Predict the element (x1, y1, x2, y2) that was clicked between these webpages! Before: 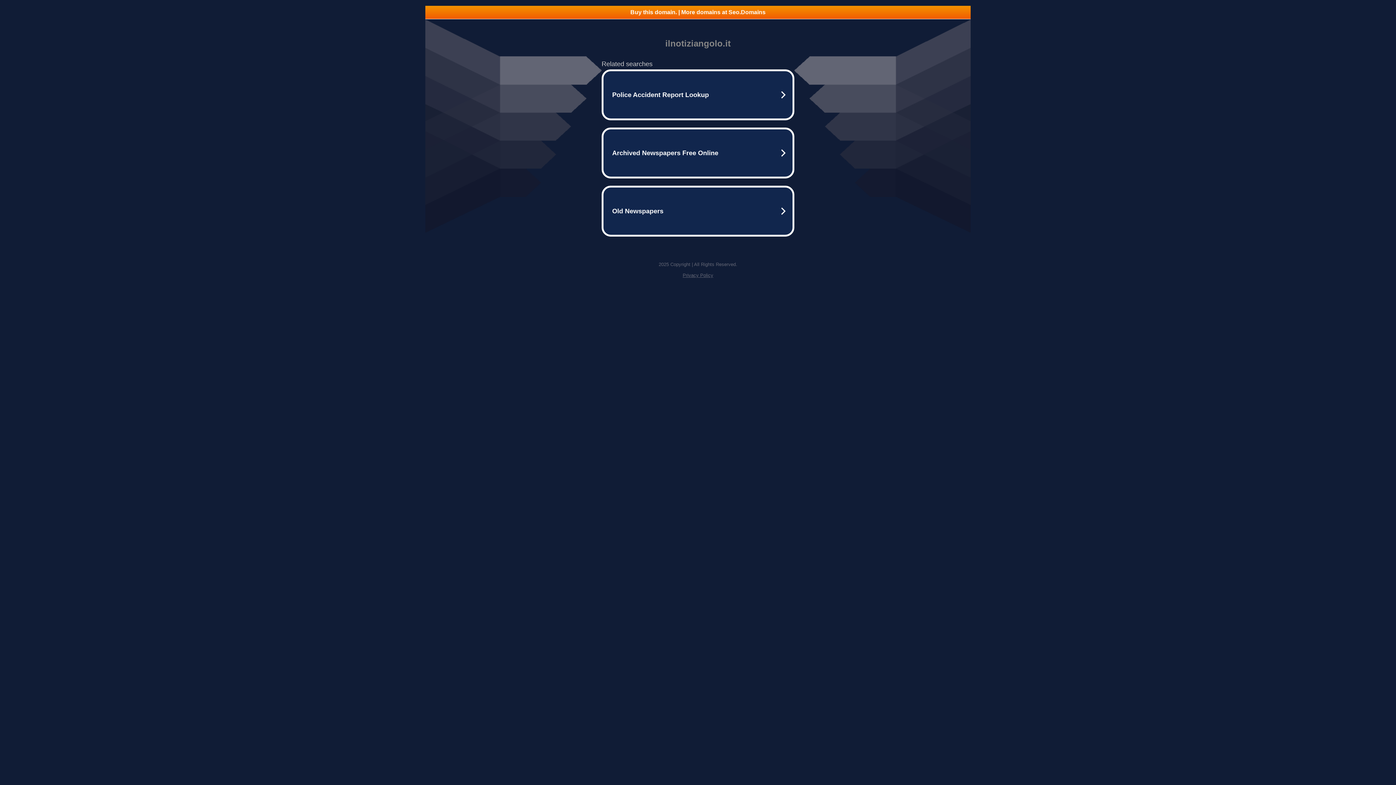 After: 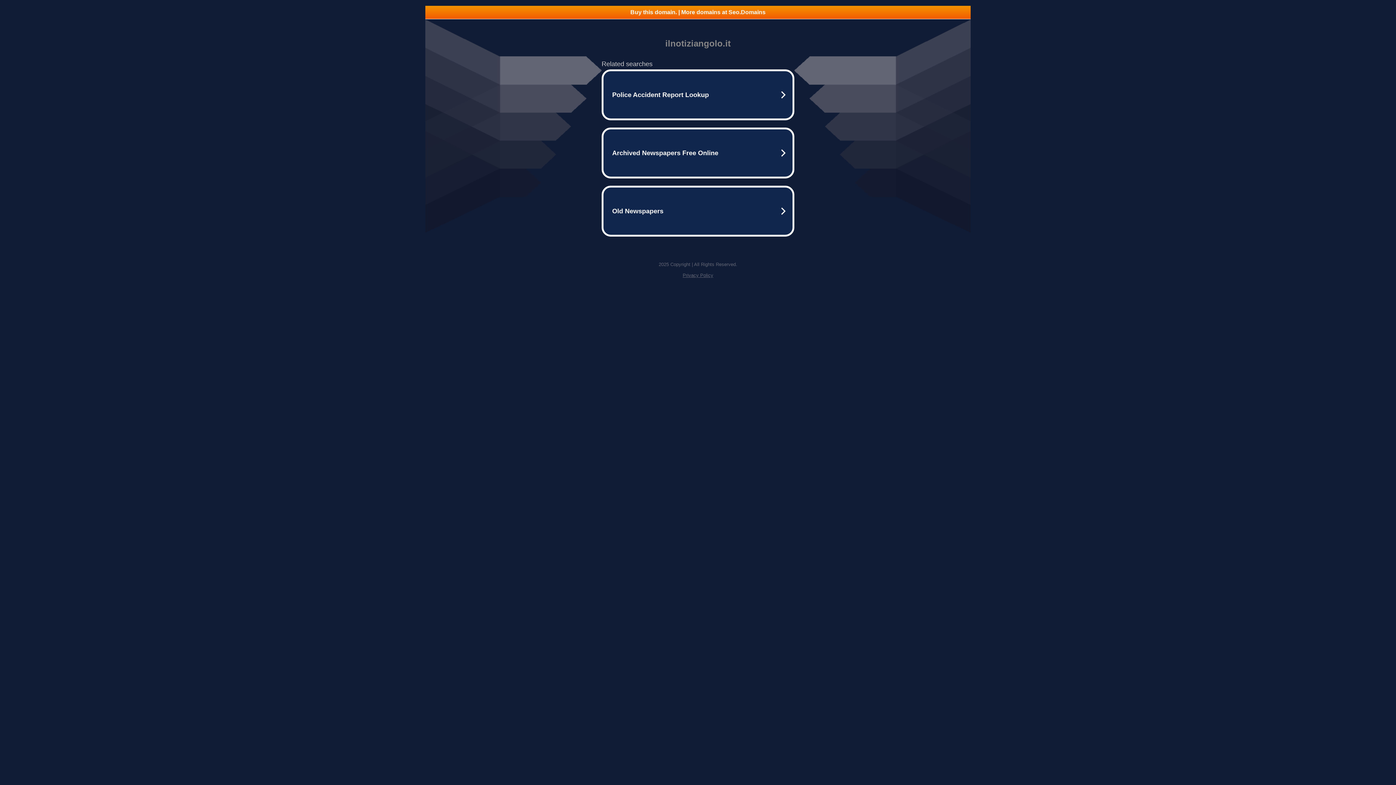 Action: label: Buy this domain. | More domains at Seo.Domains bbox: (425, 5, 970, 18)